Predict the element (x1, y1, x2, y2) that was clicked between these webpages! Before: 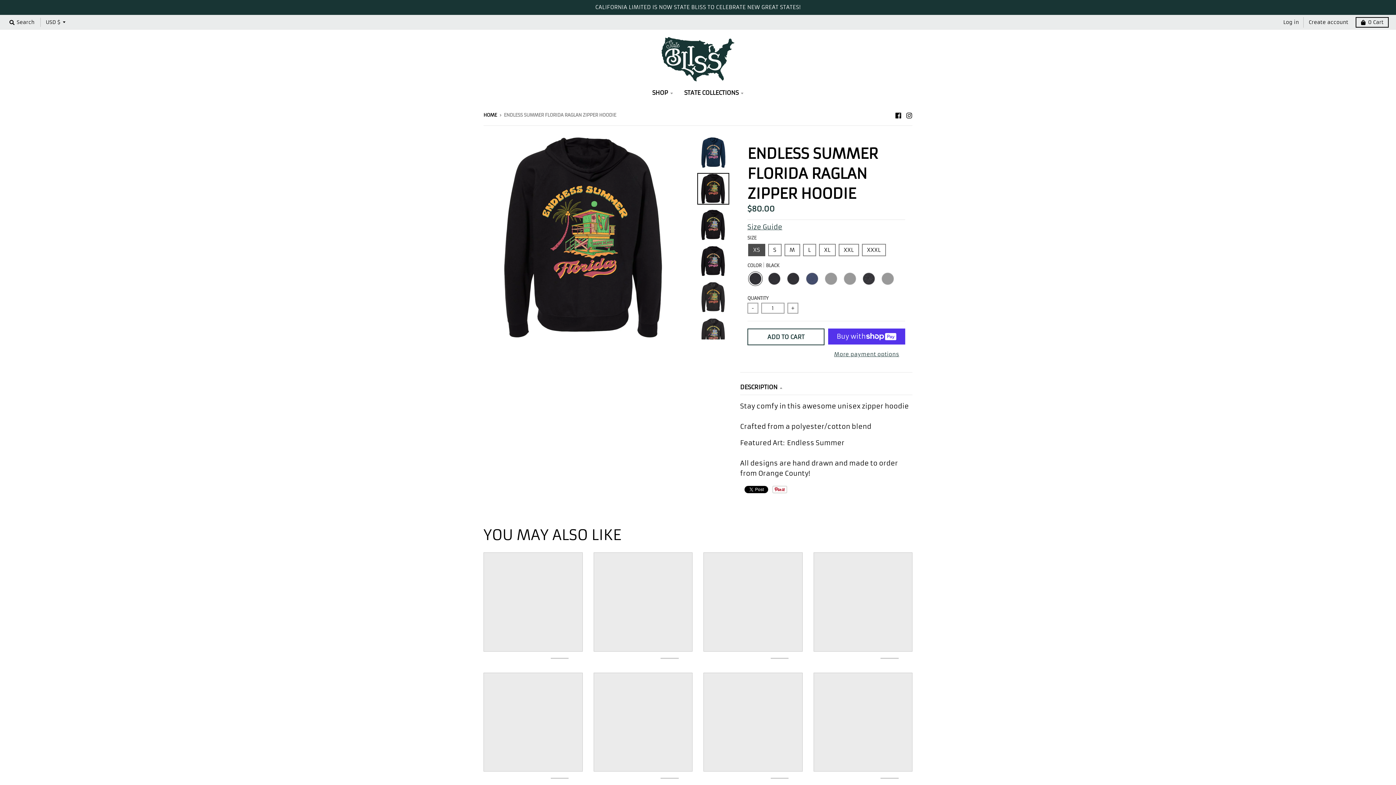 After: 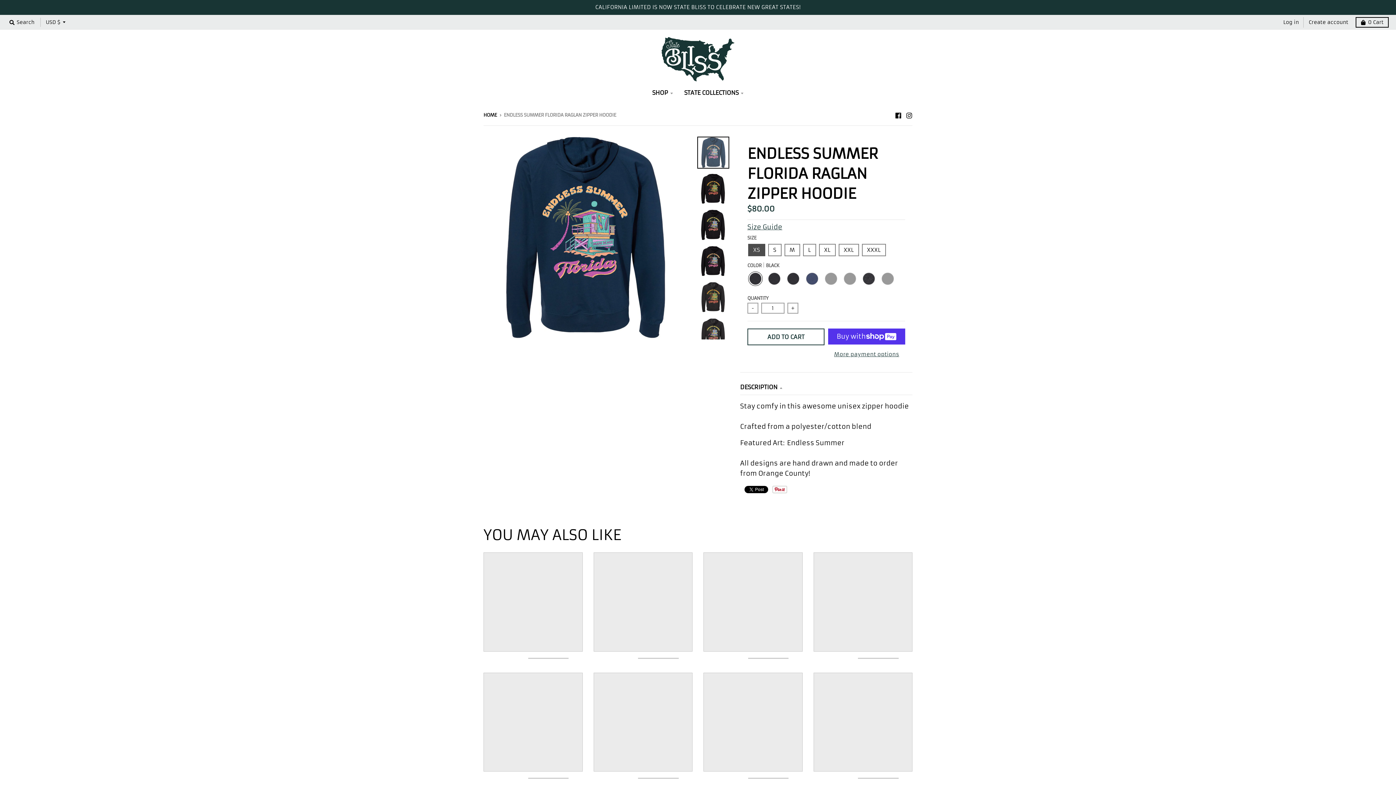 Action: bbox: (697, 136, 729, 168)